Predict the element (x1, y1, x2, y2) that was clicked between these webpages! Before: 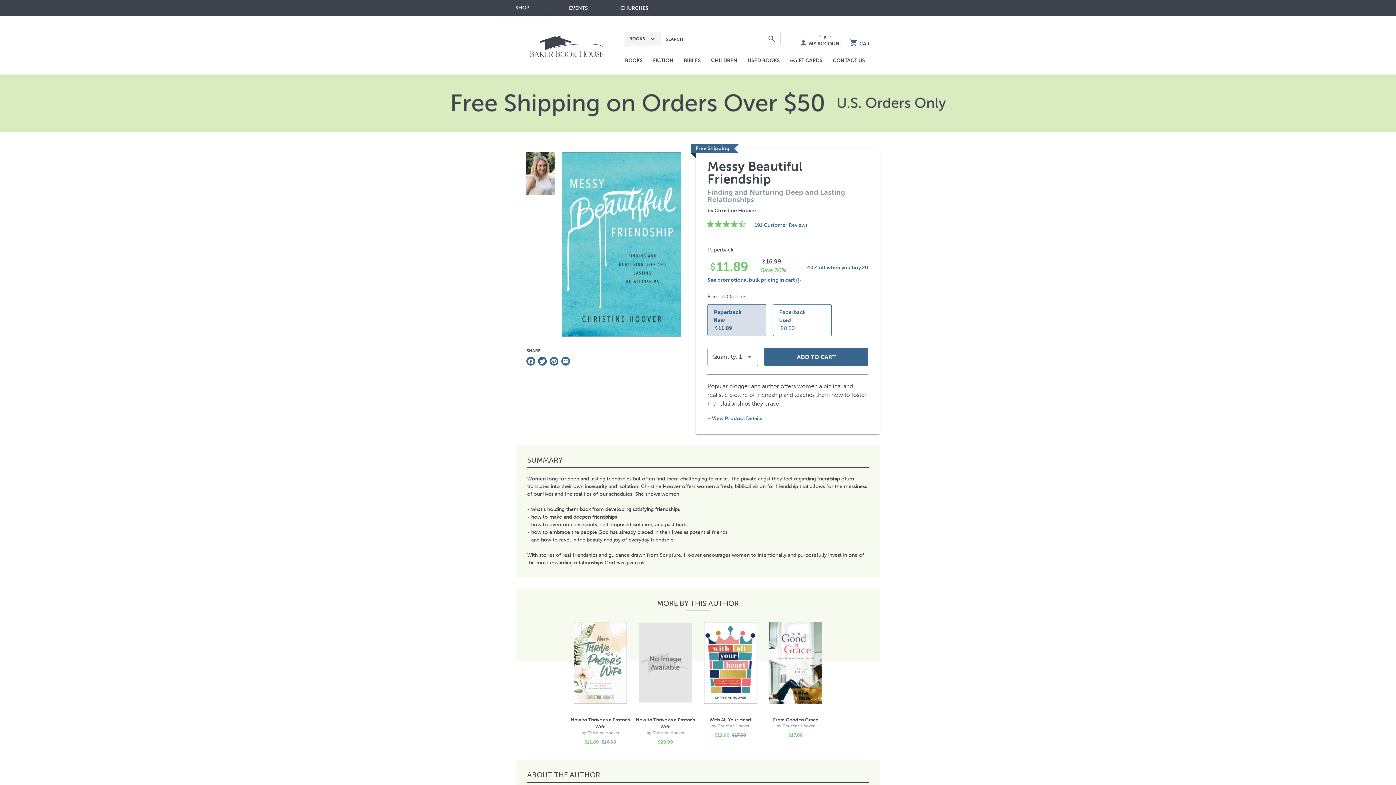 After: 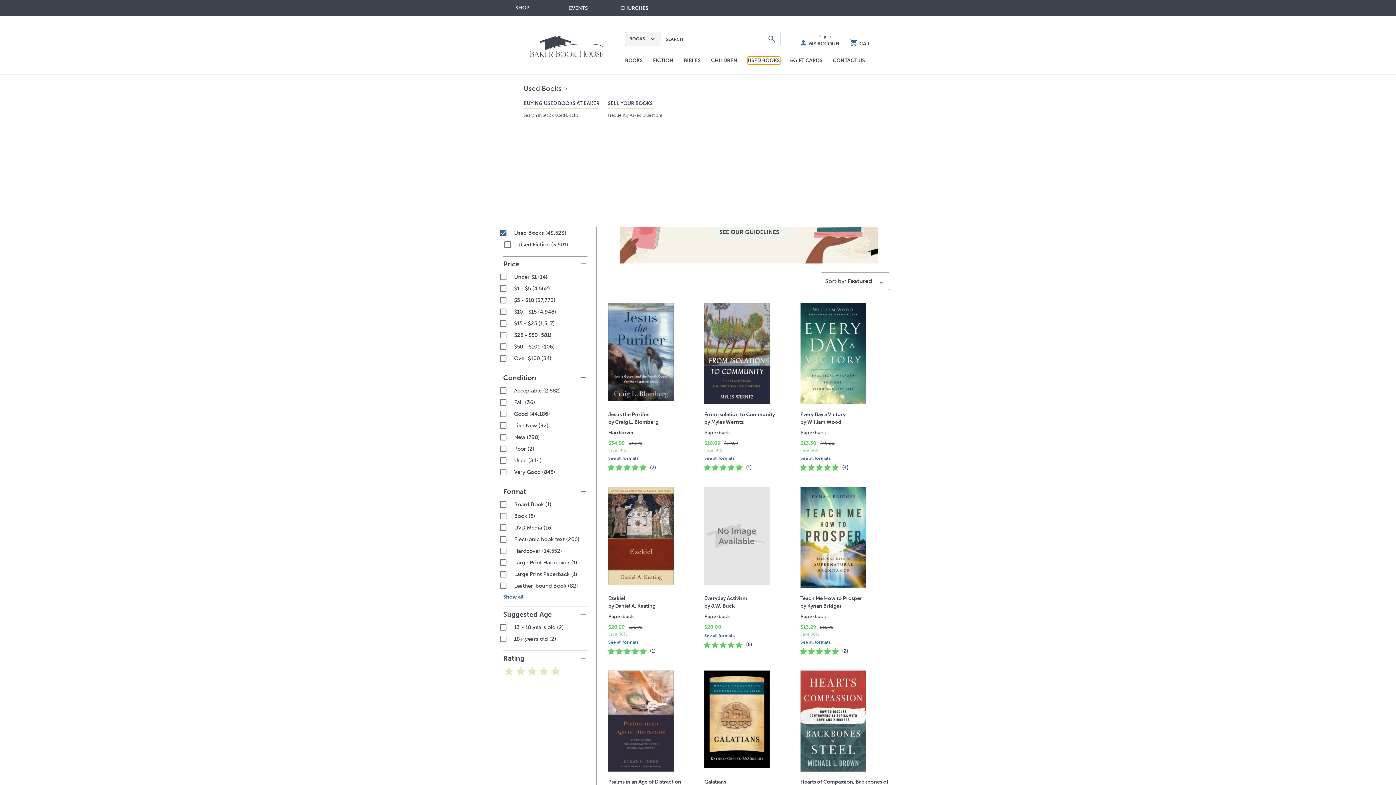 Action: label: USED BOOKS bbox: (747, 56, 780, 64)